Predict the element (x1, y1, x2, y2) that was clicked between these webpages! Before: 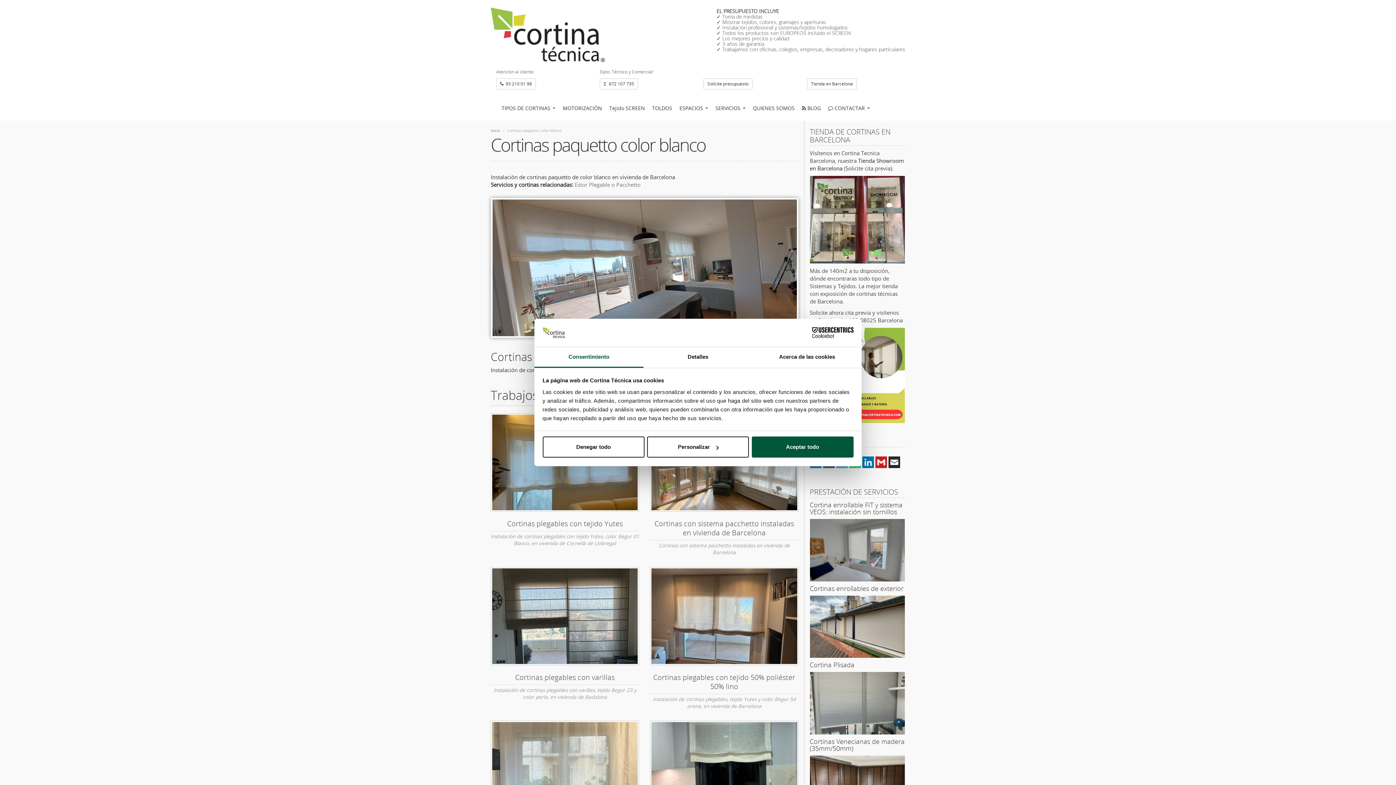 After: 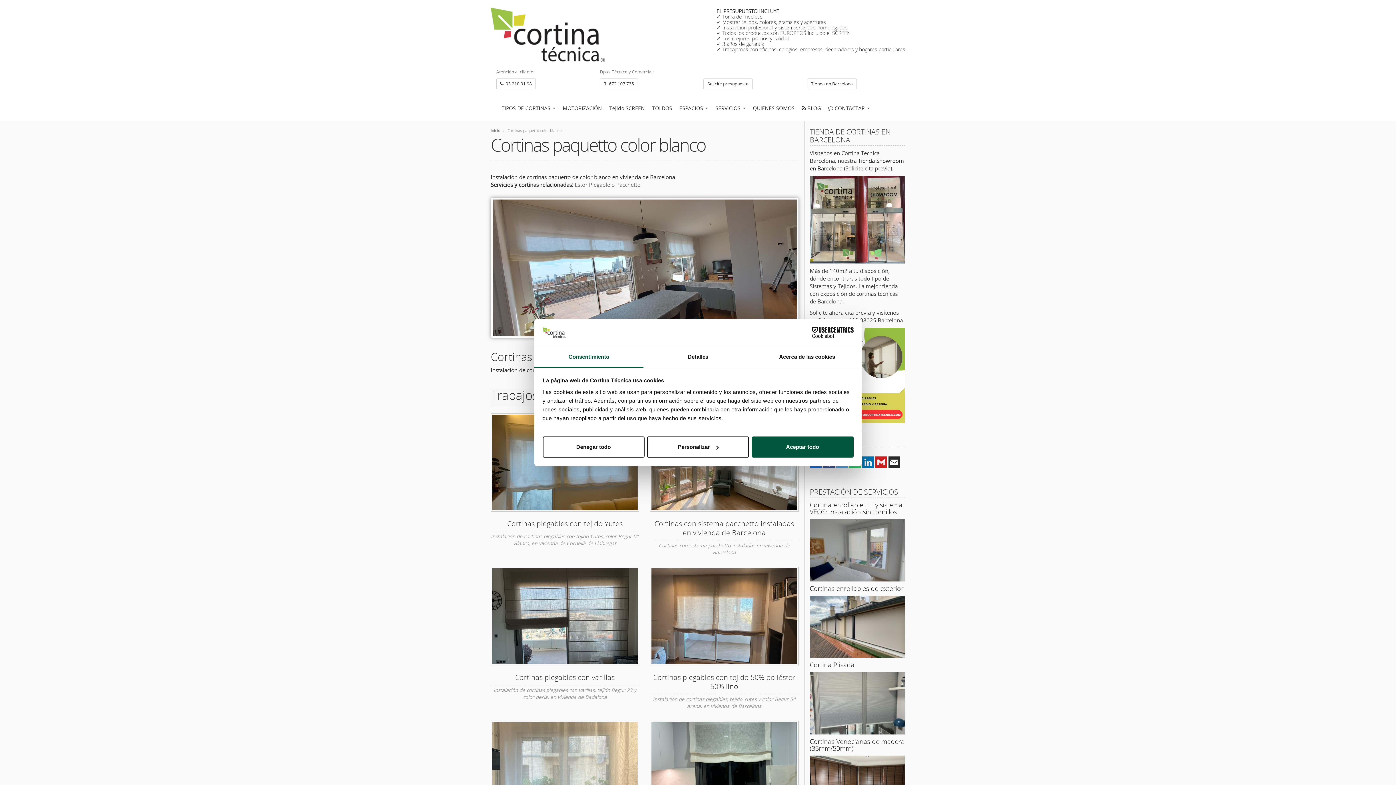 Action: bbox: (790, 327, 853, 338) label: Cookiebot - opens in a new window